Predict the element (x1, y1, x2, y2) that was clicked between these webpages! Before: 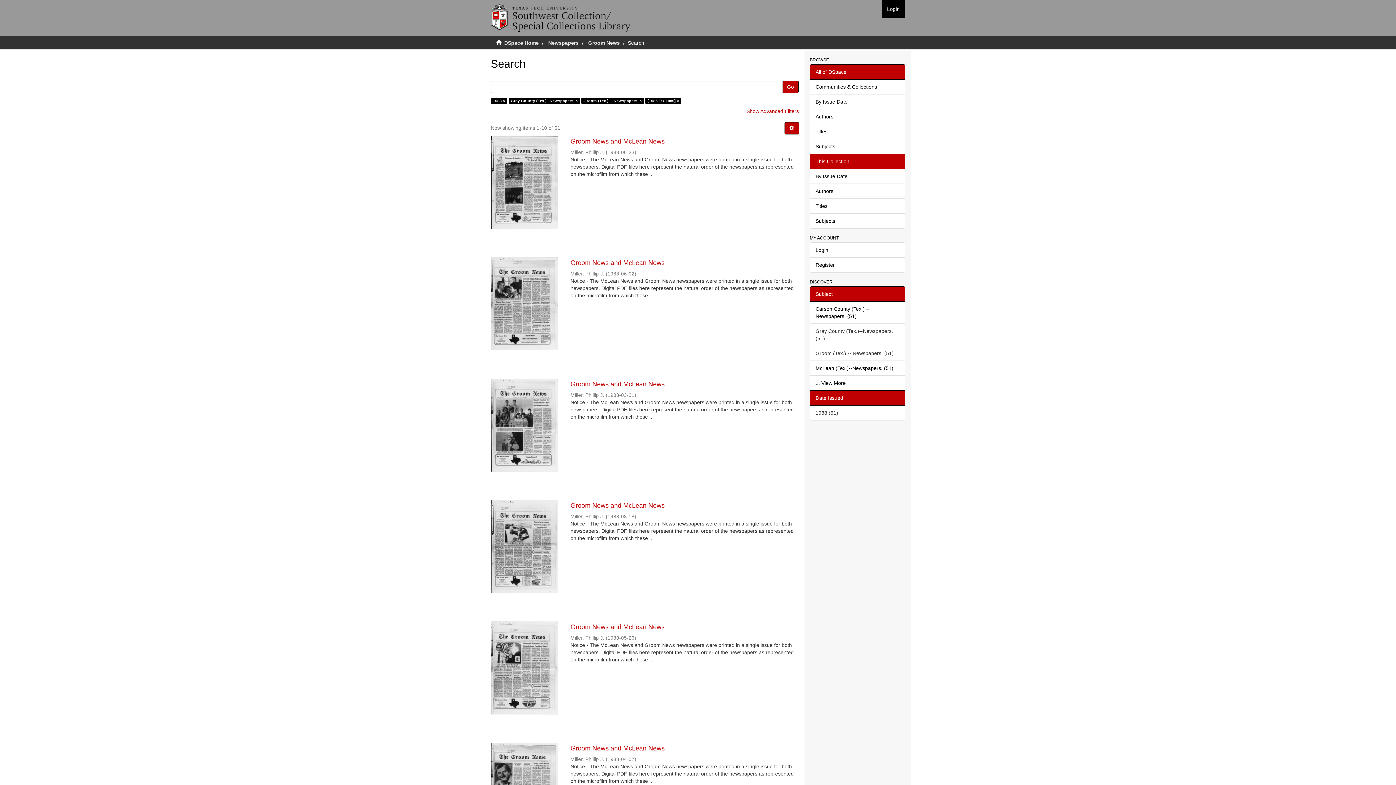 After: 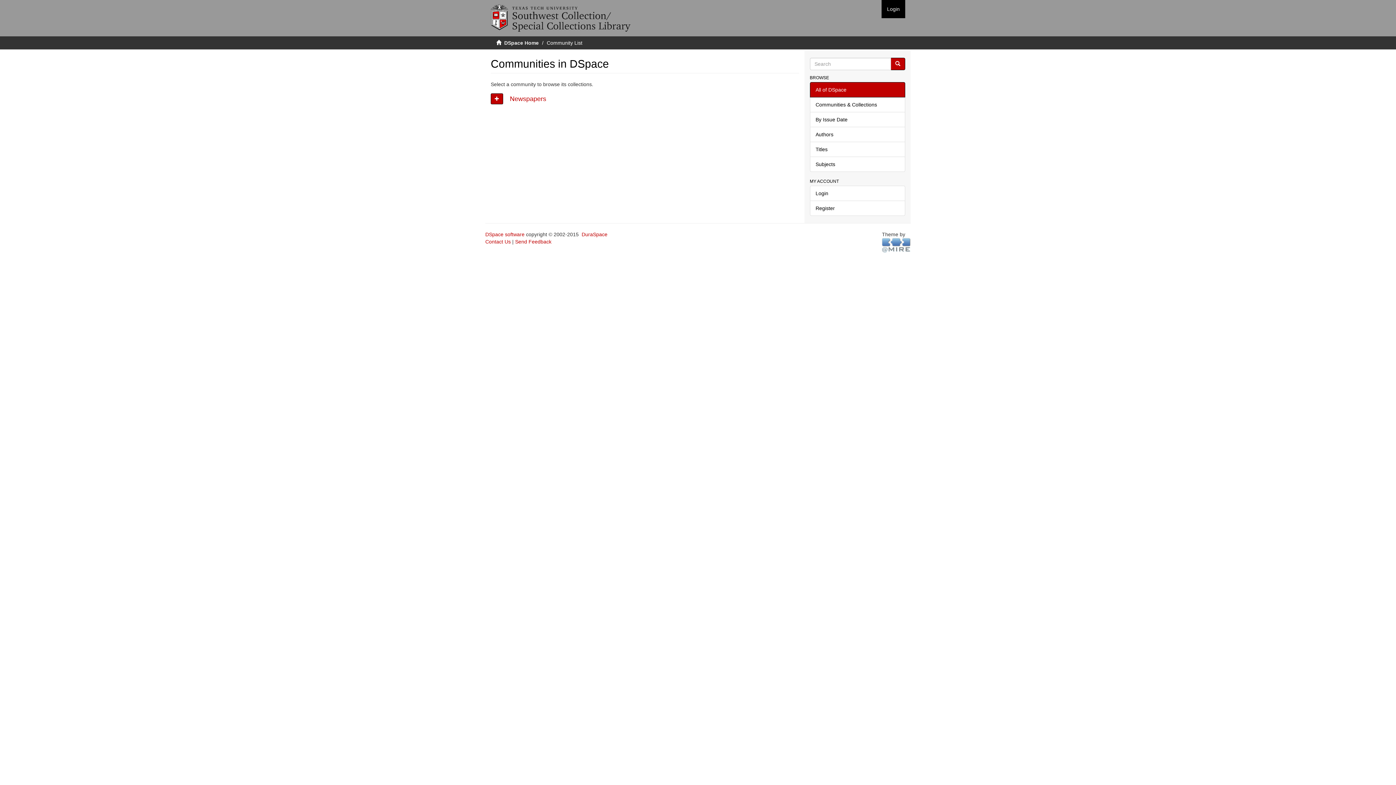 Action: label: Communities & Collections bbox: (810, 79, 905, 94)